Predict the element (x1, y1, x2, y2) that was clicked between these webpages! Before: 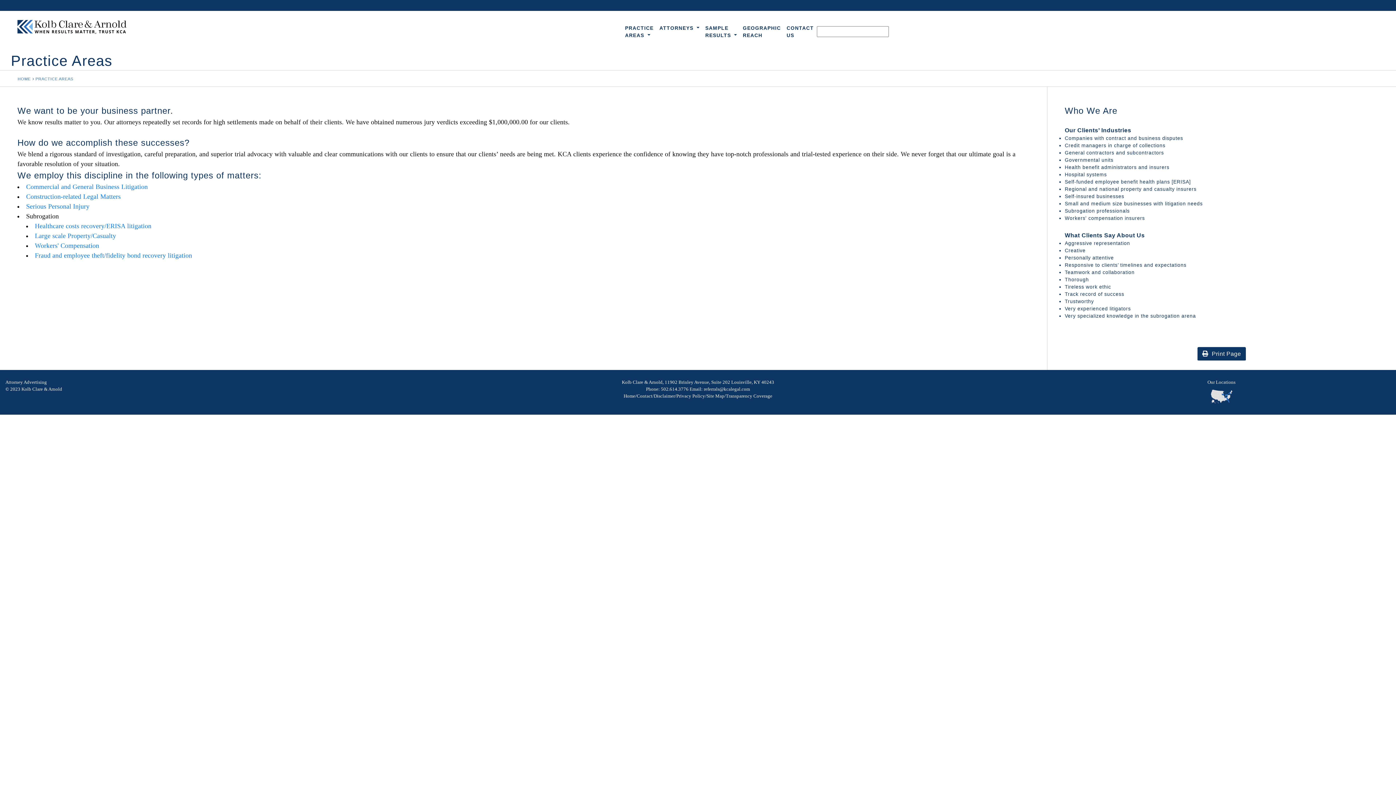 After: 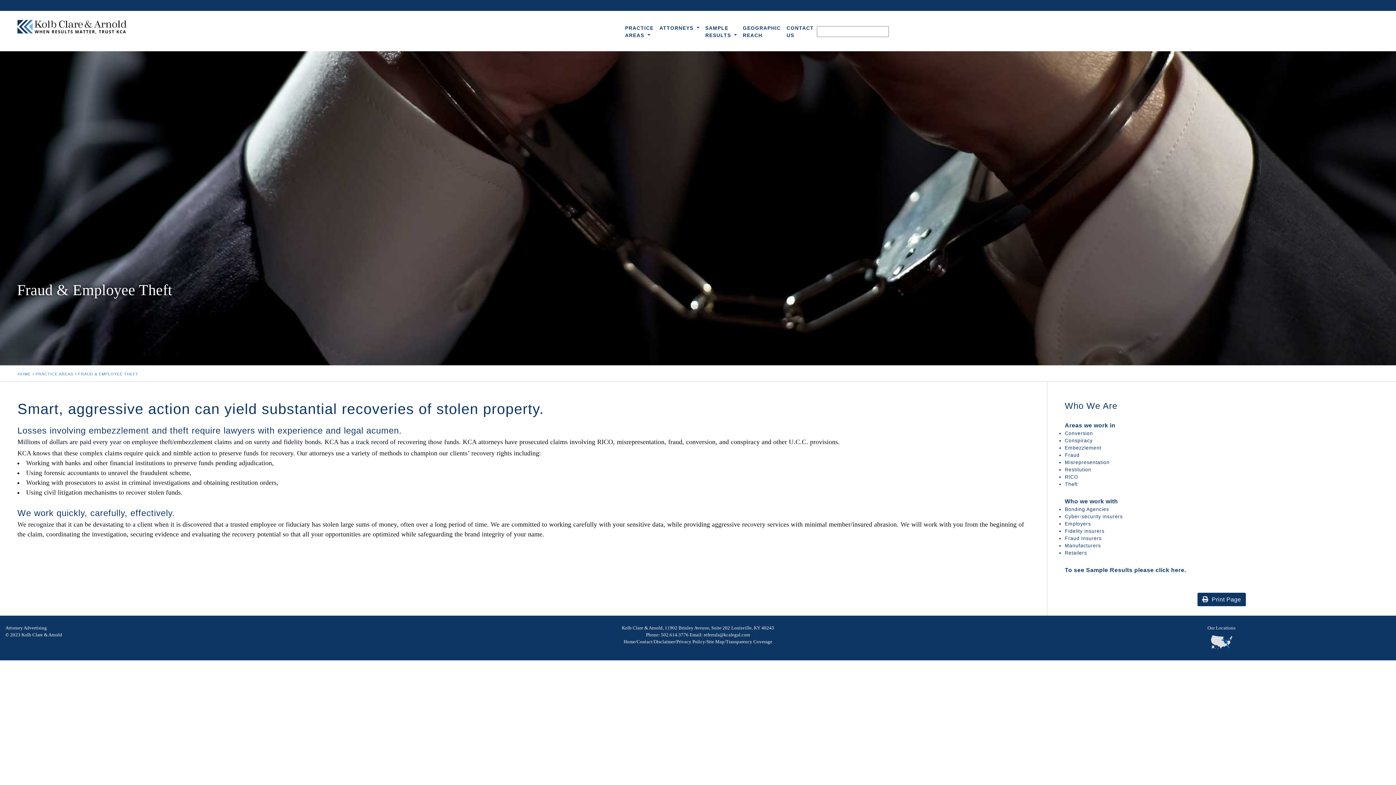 Action: label: Fraud and employee theft/fidelity bond recovery litigation bbox: (34, 252, 192, 259)